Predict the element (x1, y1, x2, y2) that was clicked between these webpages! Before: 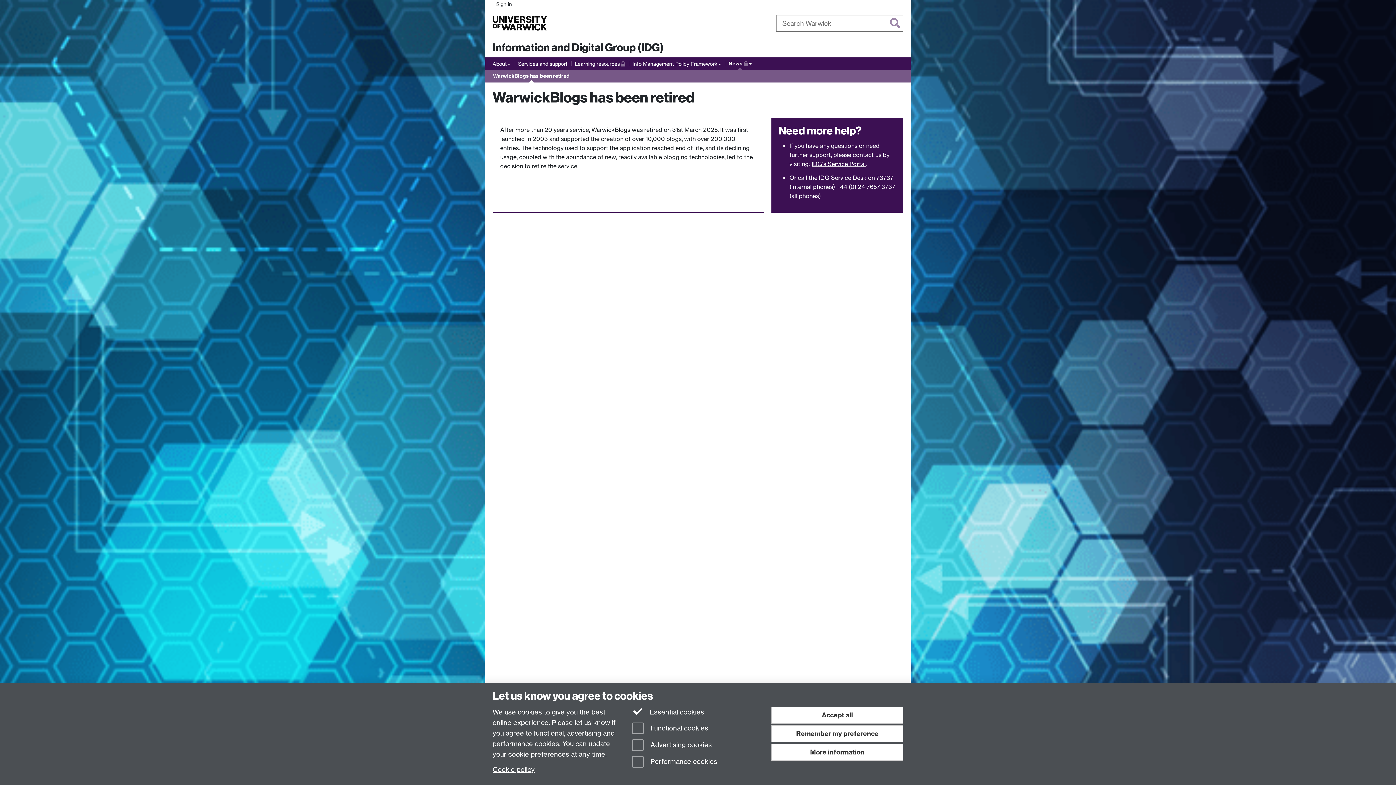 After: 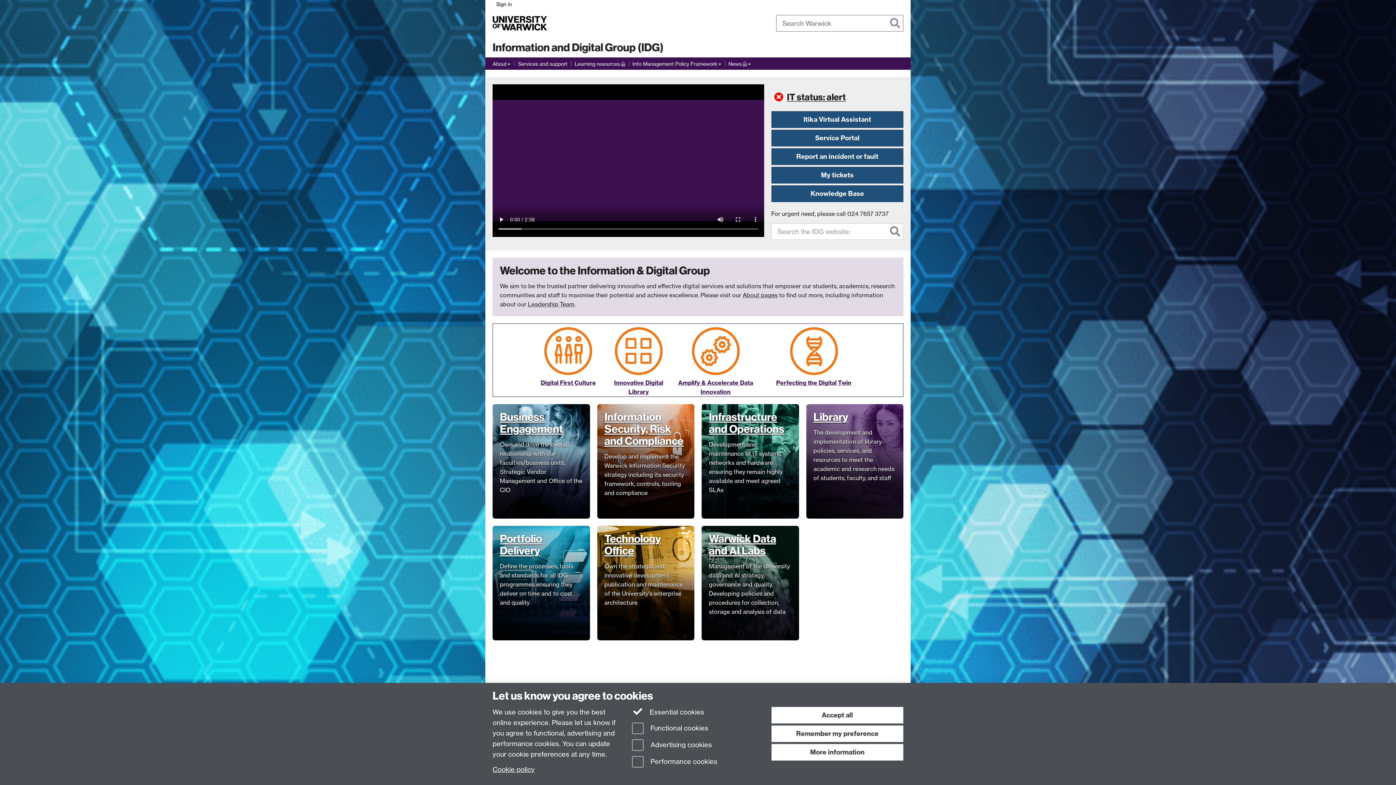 Action: bbox: (492, 41, 663, 54) label: Information and Digital Group (IDG)